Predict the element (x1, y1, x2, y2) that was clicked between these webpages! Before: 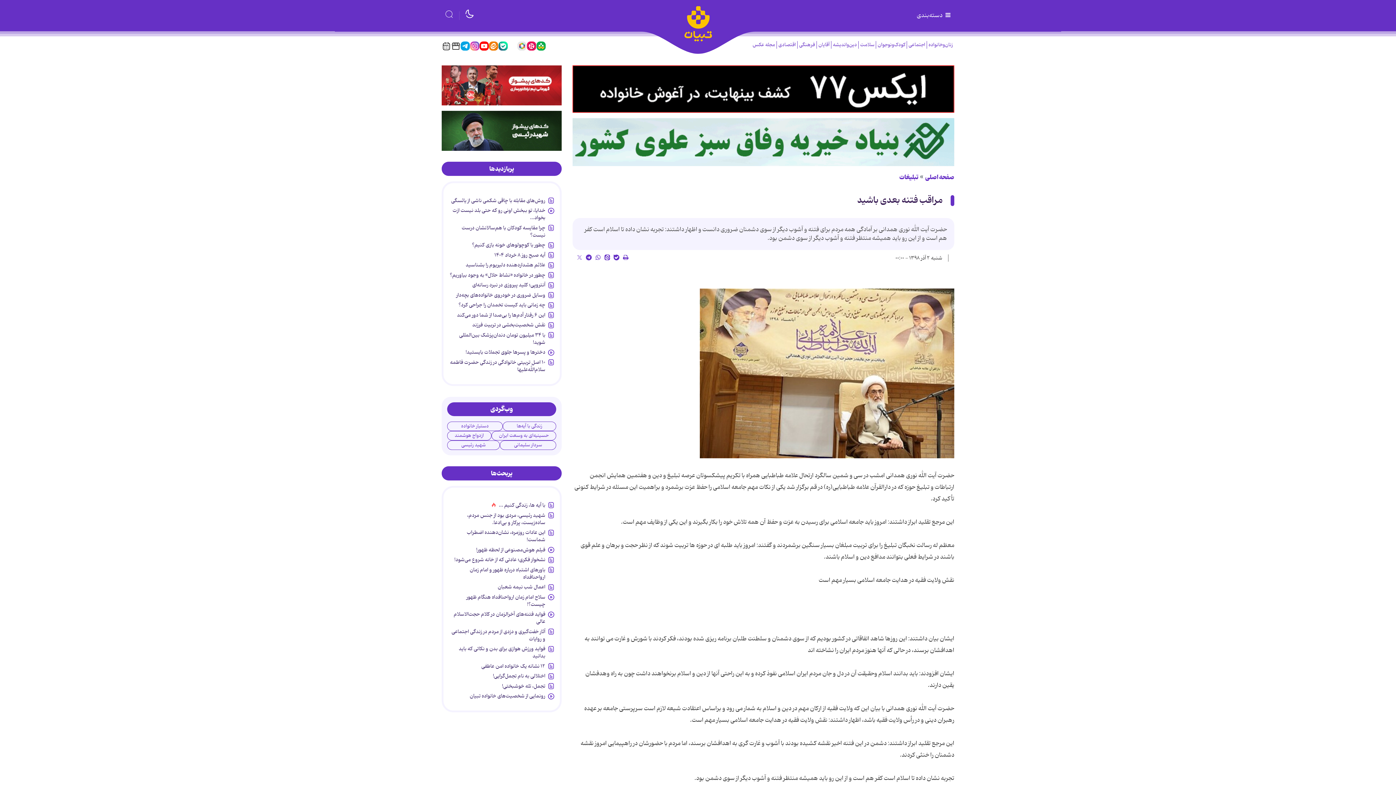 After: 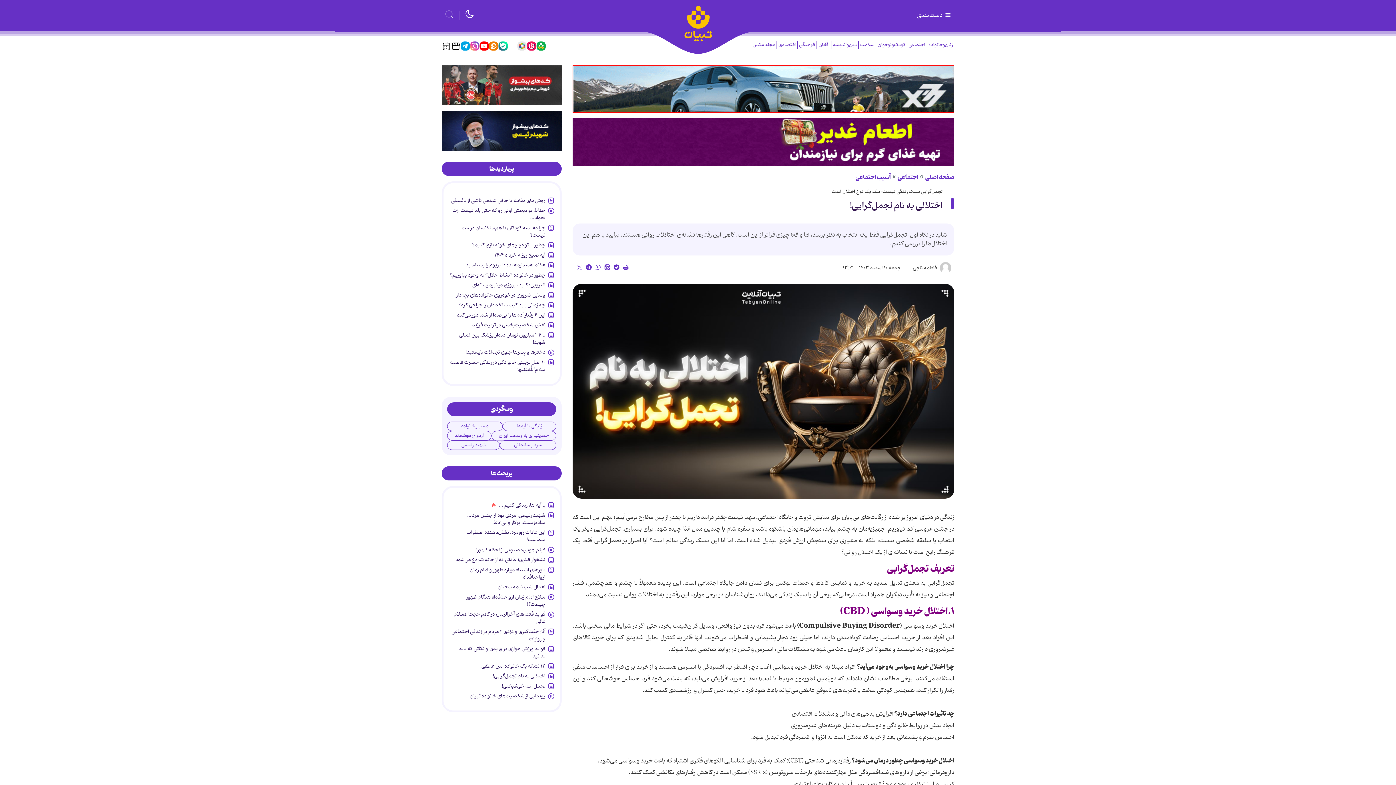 Action: label: اختلالی به نام تجمل‌گرایی! bbox: (493, 672, 545, 683)